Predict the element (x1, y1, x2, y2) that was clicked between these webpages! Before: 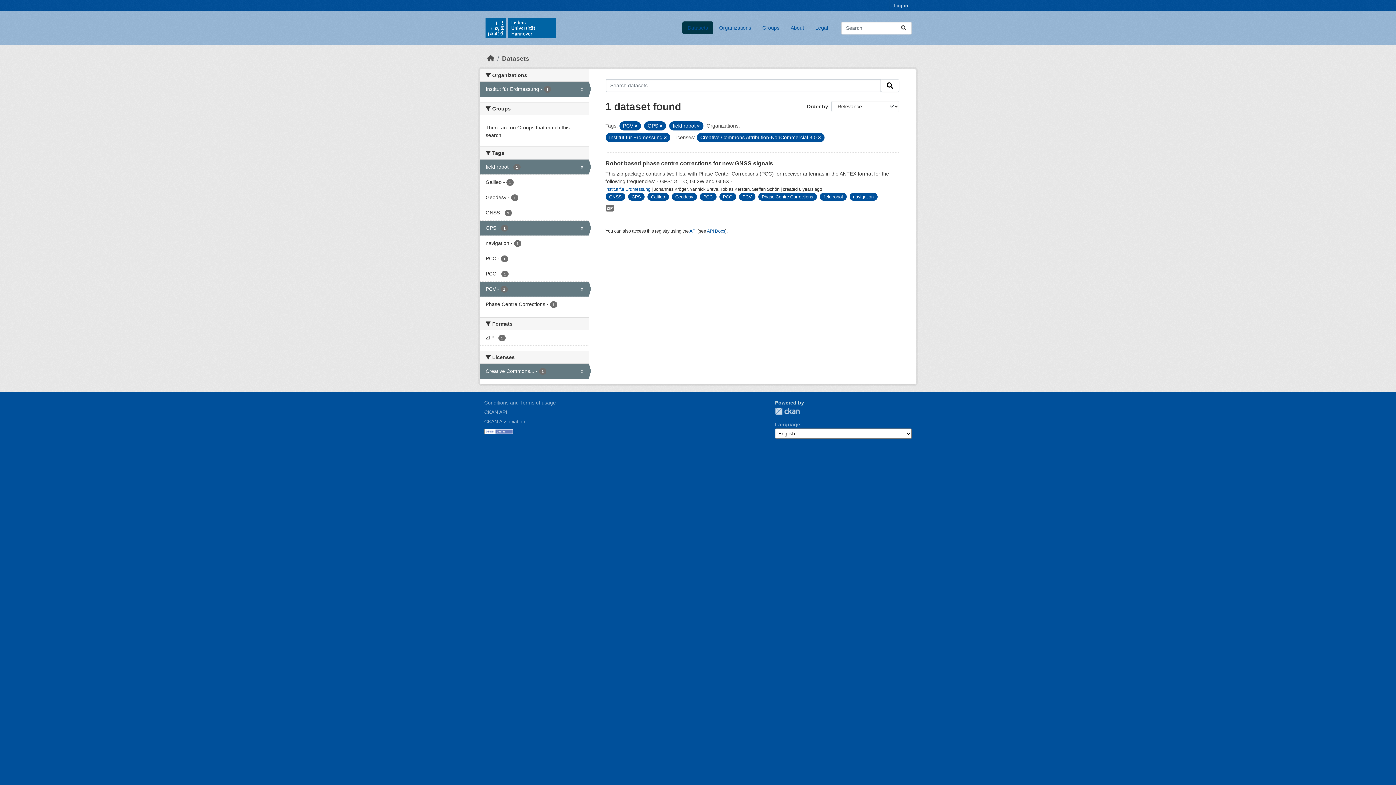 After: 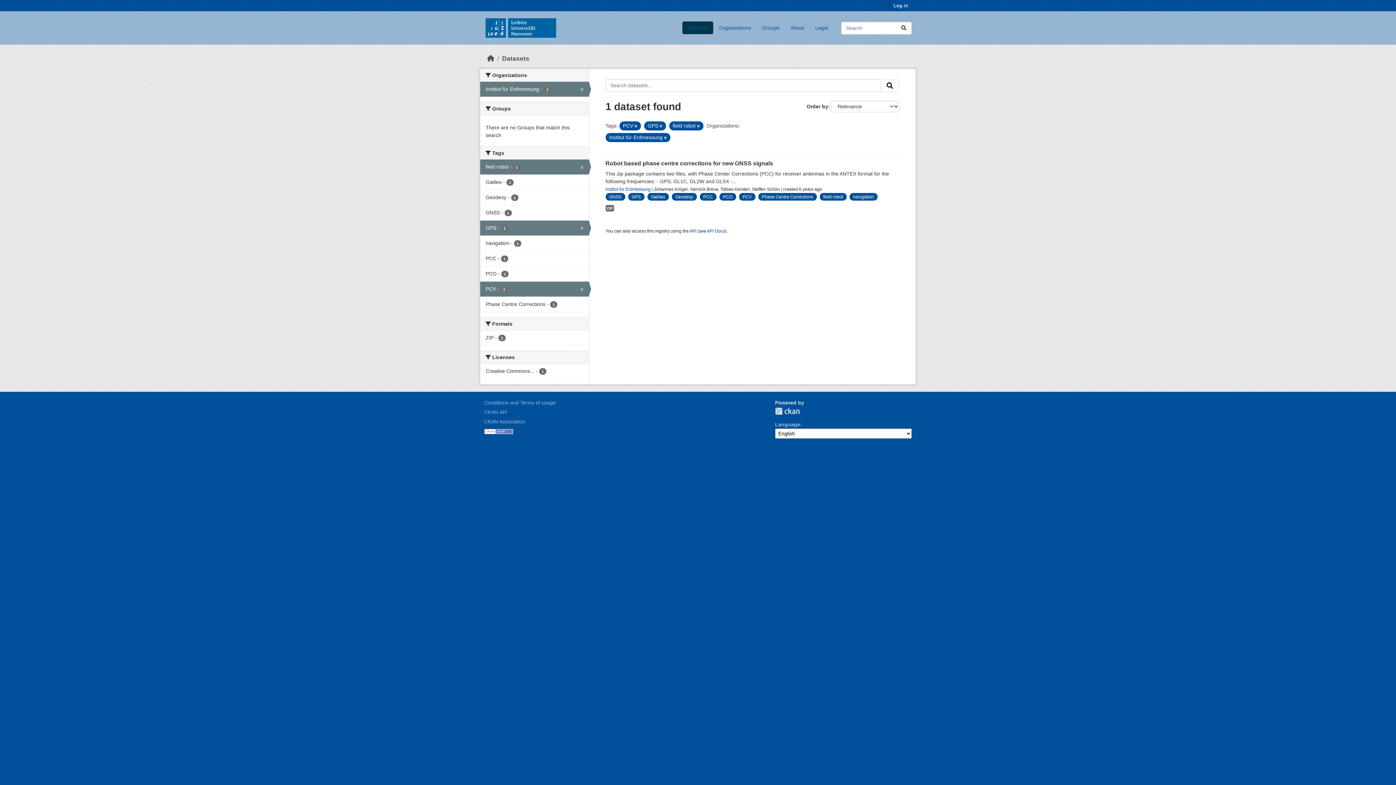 Action: bbox: (480, 364, 588, 378) label: Creative Commons... - 1
x